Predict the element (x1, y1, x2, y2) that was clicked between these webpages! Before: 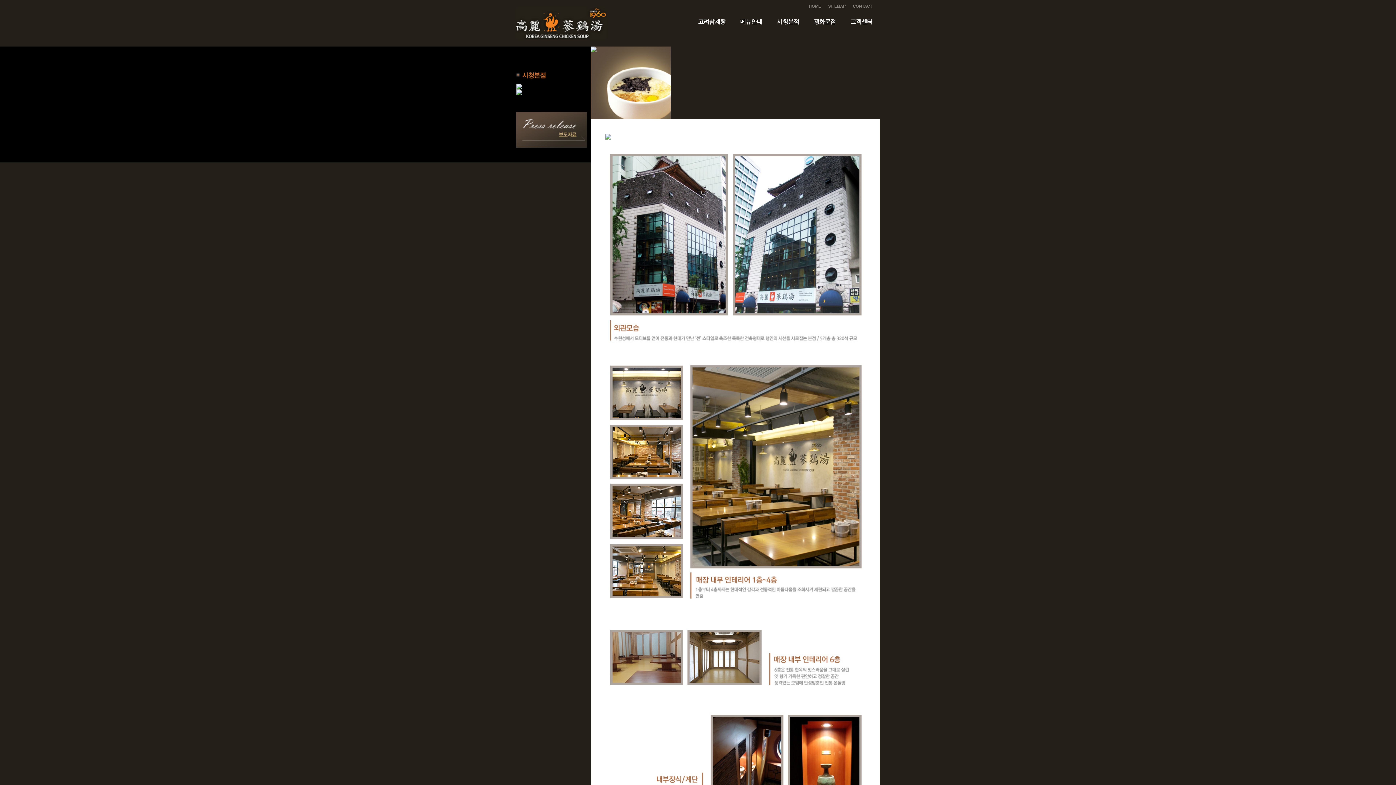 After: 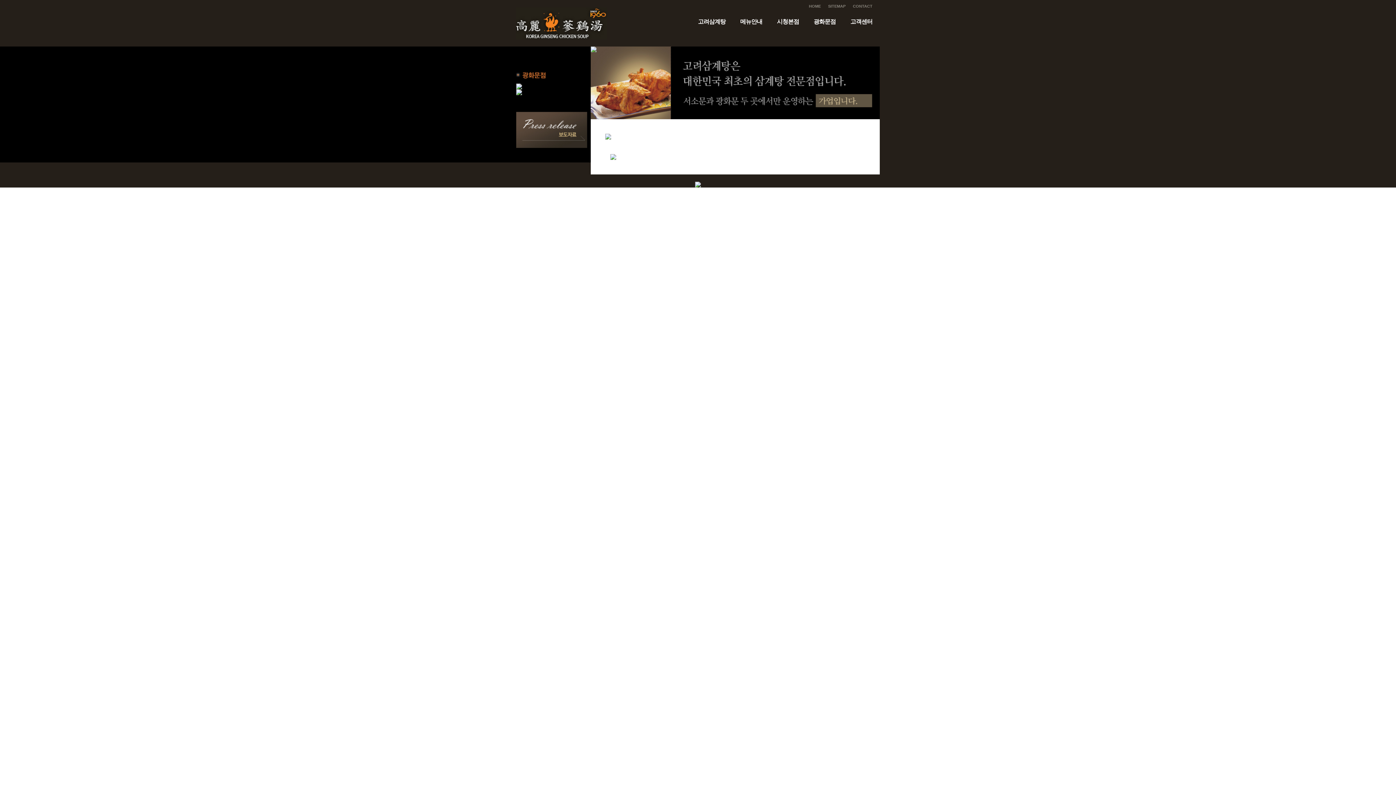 Action: label: 광화문점 bbox: (806, 12, 843, 30)